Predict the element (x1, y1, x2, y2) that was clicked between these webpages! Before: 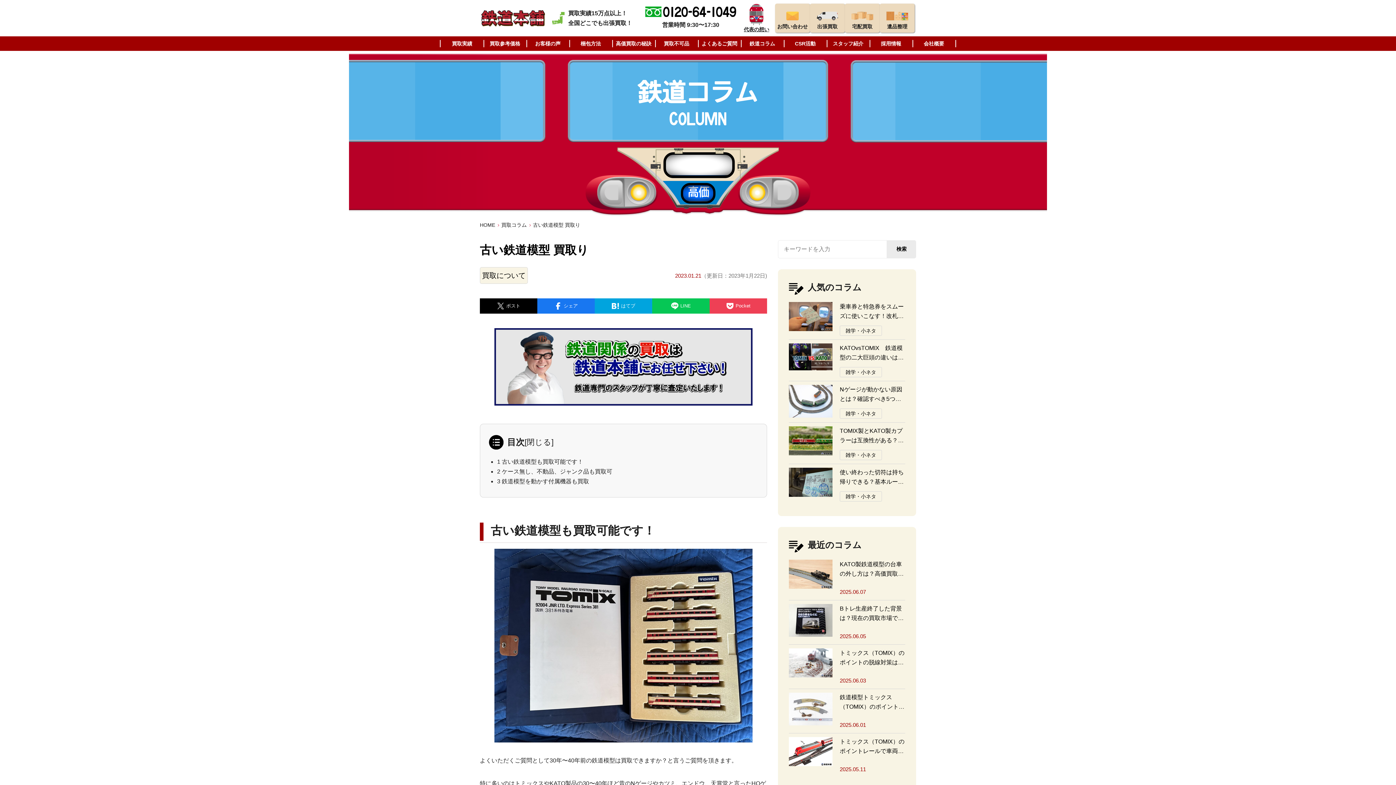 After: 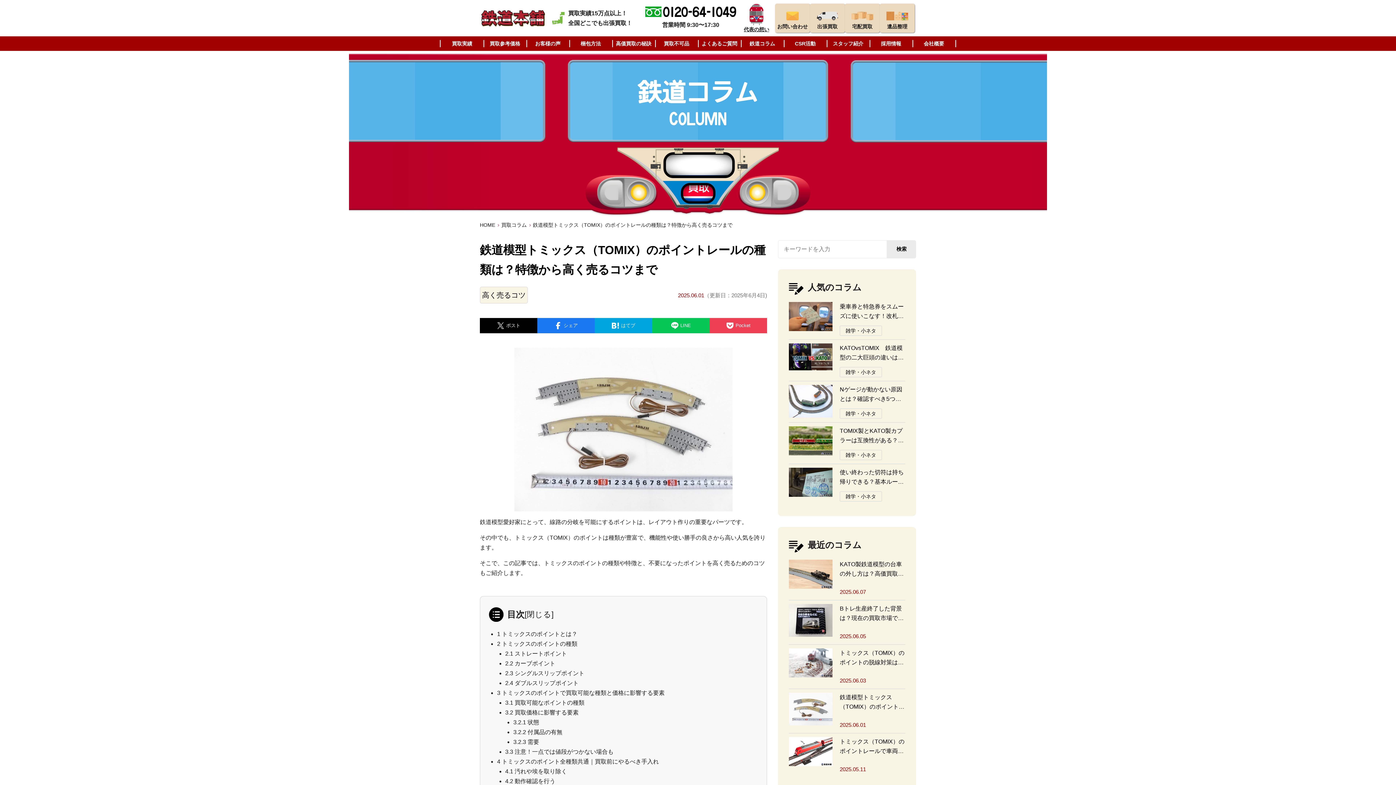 Action: bbox: (789, 693, 905, 729) label: 鉄道模型トミックス（TOMIX）のポイントレールの種類は？特徴から高く売るコツまで
2025.06.01